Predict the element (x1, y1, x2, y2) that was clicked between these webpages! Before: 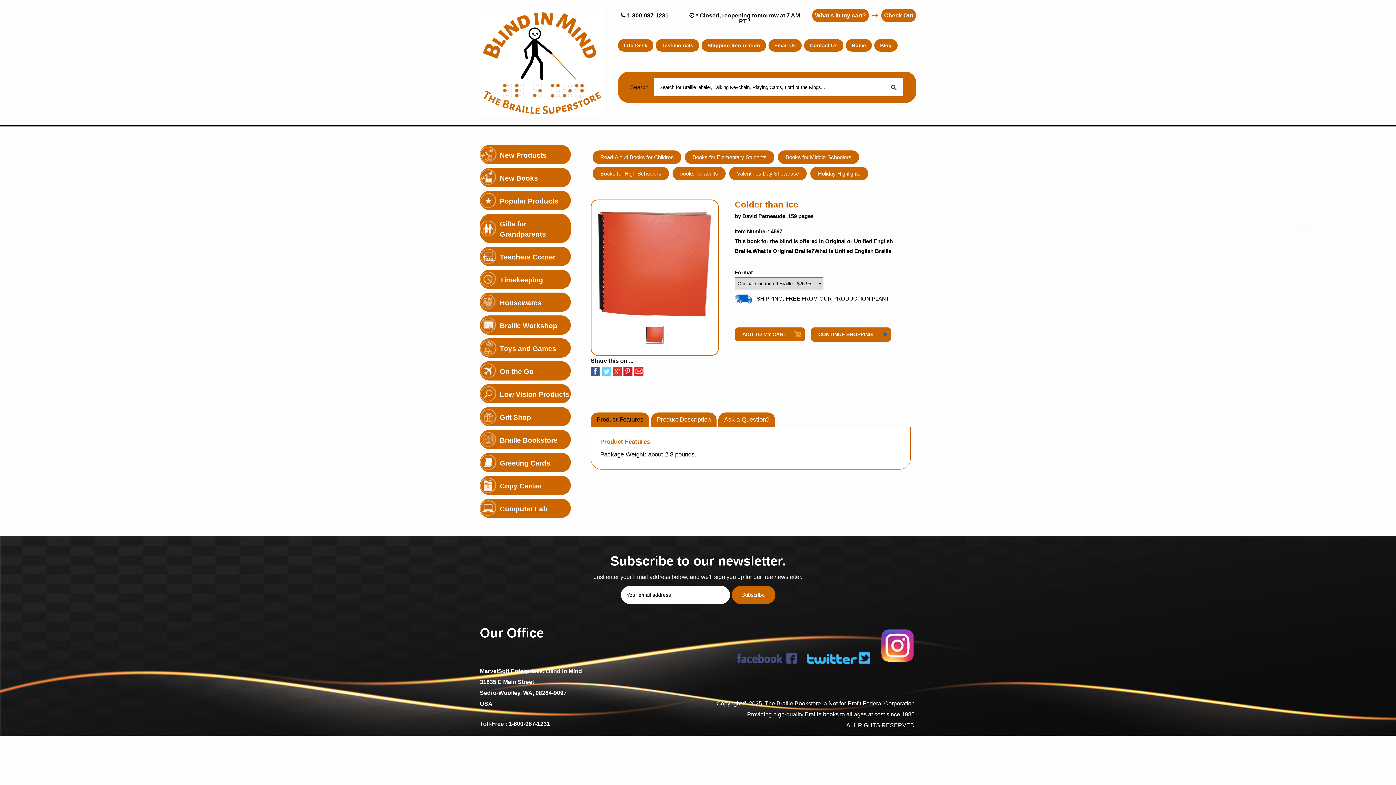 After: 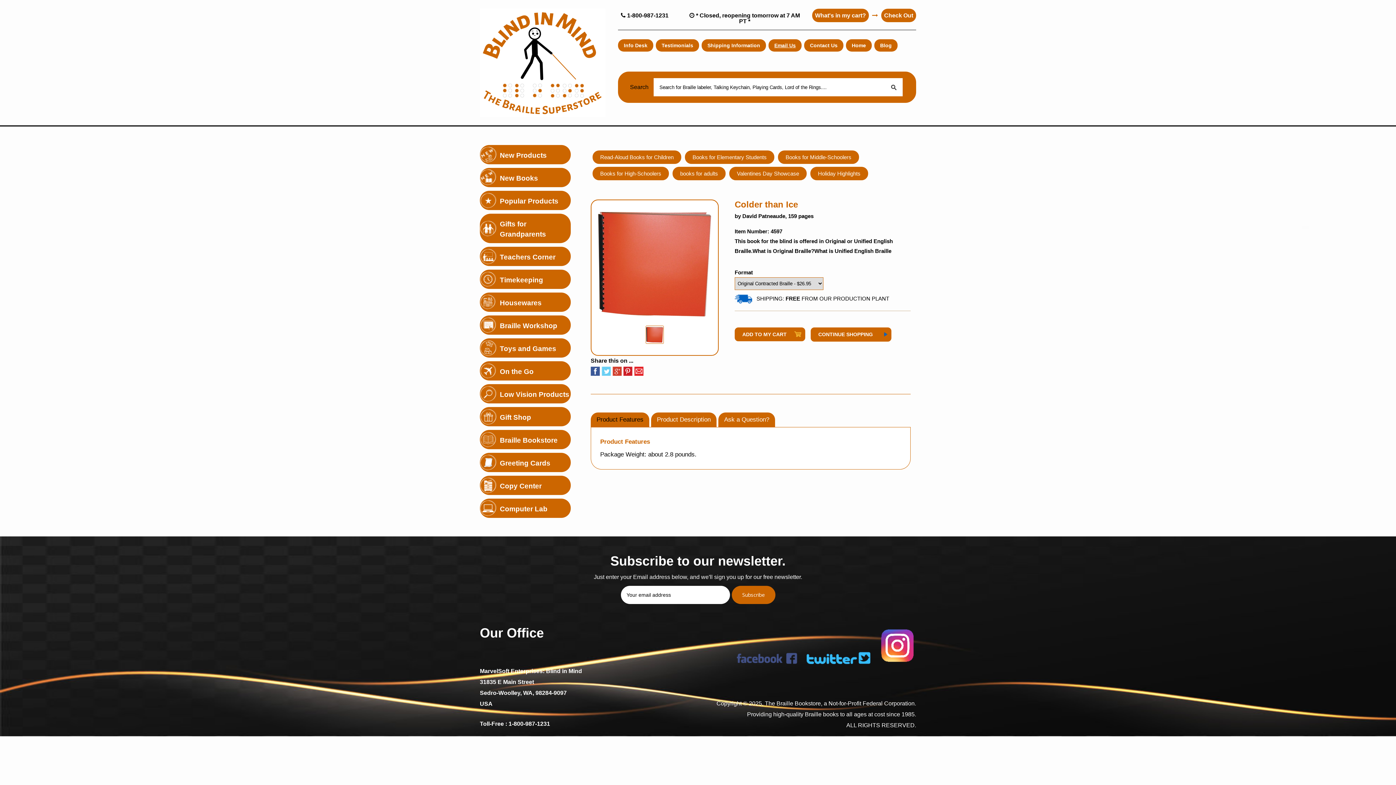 Action: bbox: (768, 39, 801, 51) label: Email Us